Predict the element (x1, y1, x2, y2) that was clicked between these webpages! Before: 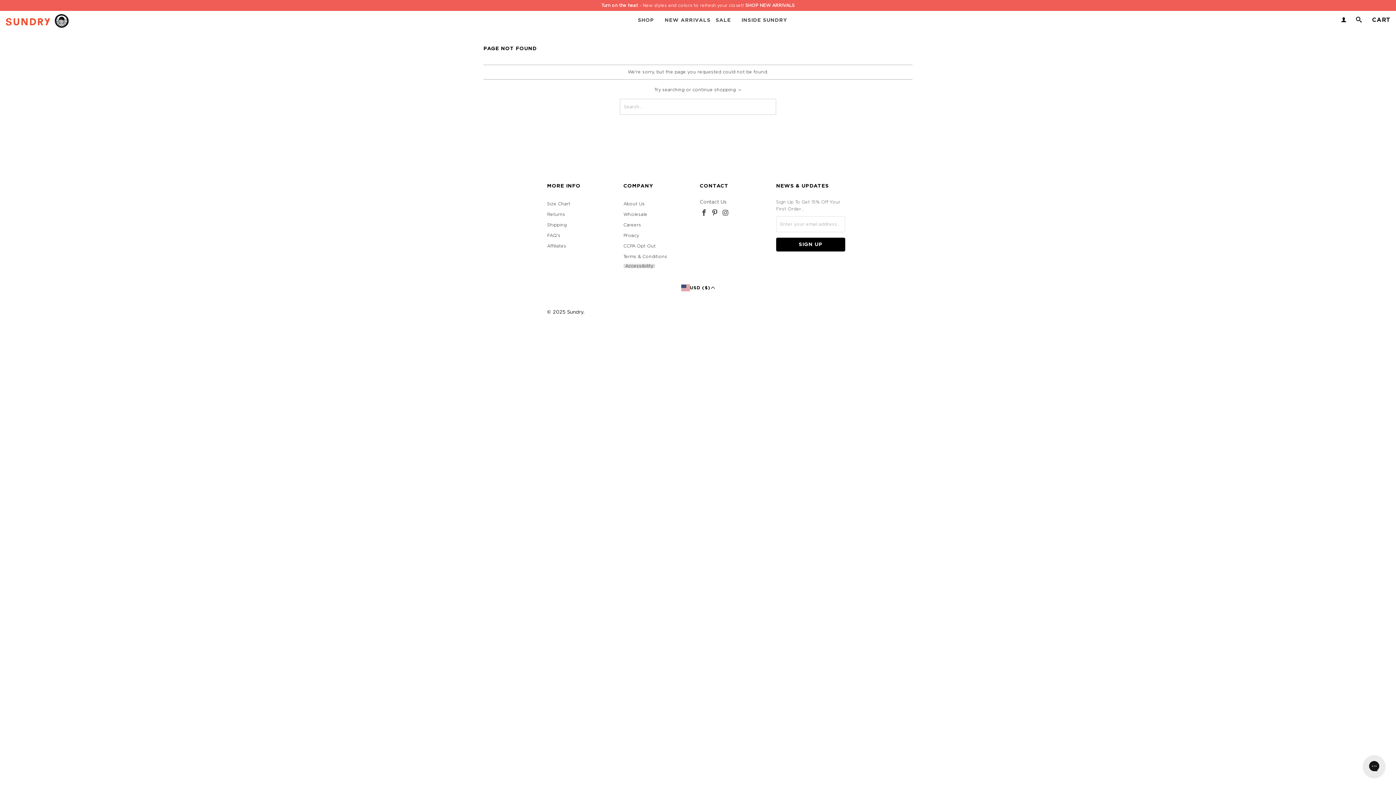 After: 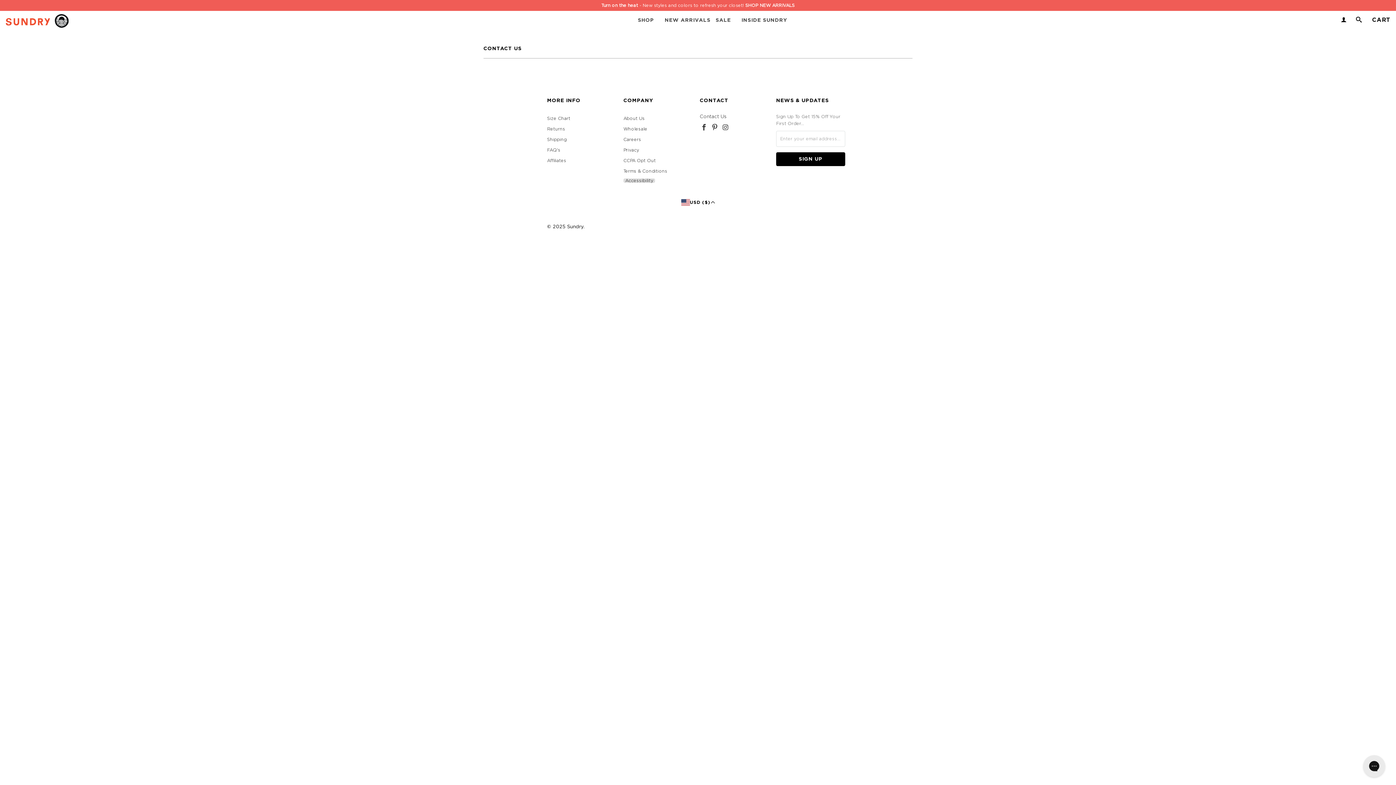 Action: bbox: (700, 200, 726, 204) label: Contact Us